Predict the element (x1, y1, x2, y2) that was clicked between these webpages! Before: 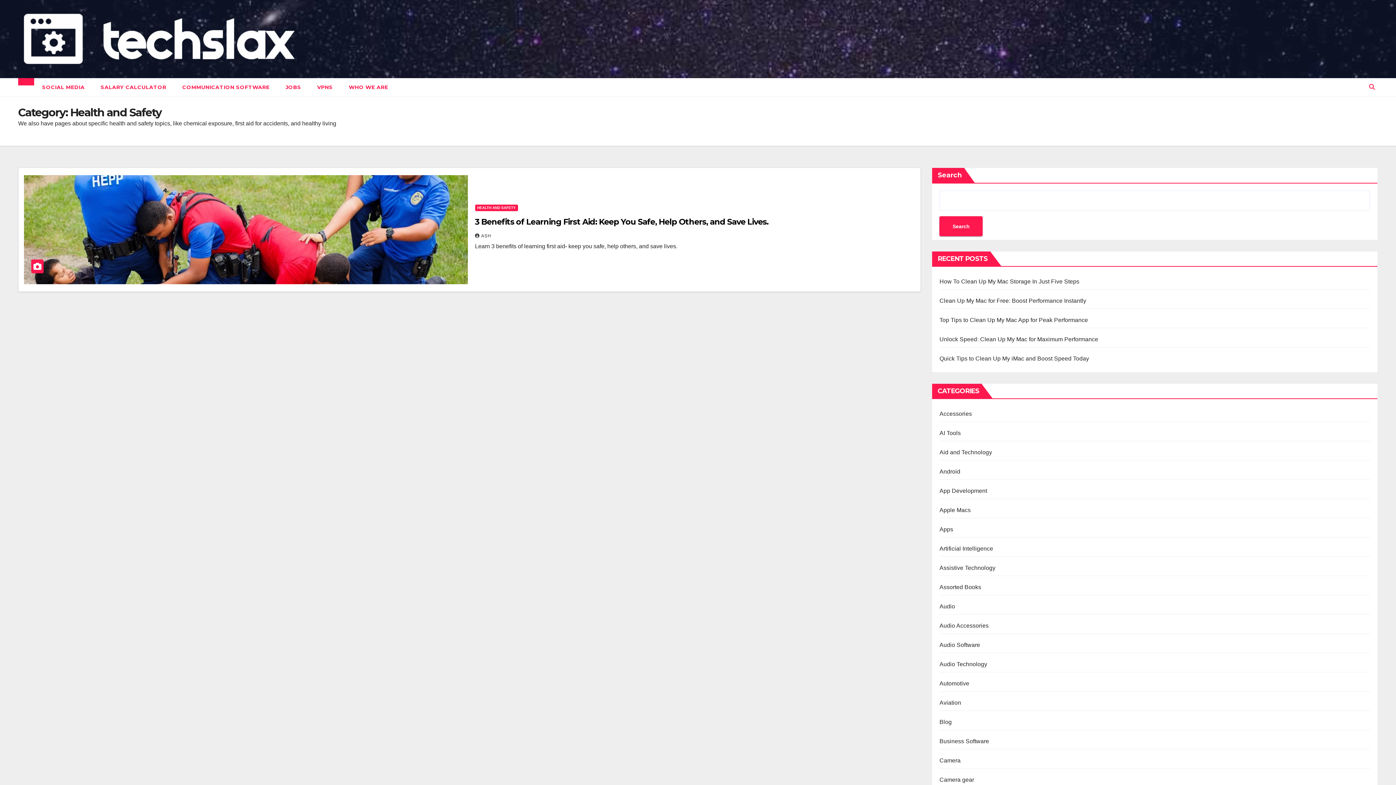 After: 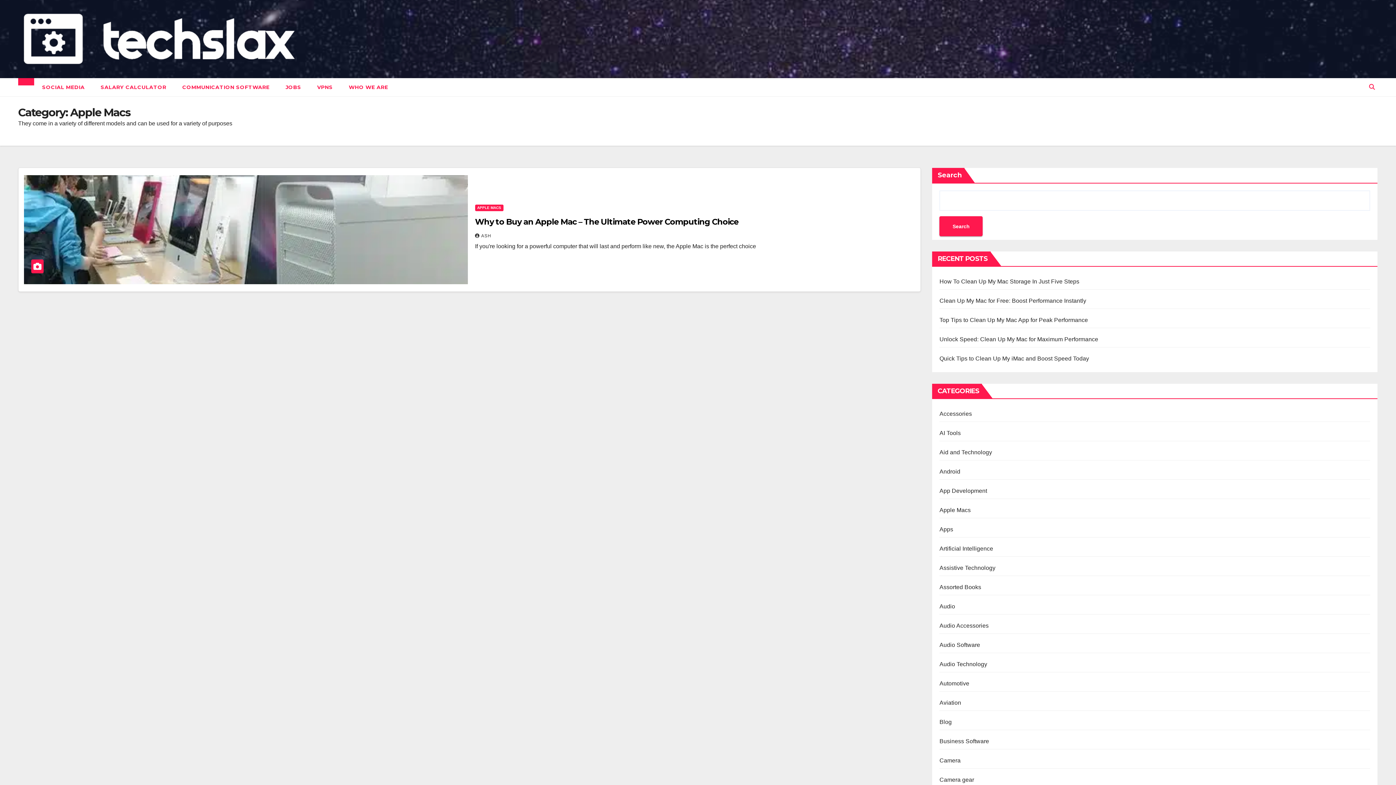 Action: bbox: (939, 507, 971, 513) label: Apple Macs